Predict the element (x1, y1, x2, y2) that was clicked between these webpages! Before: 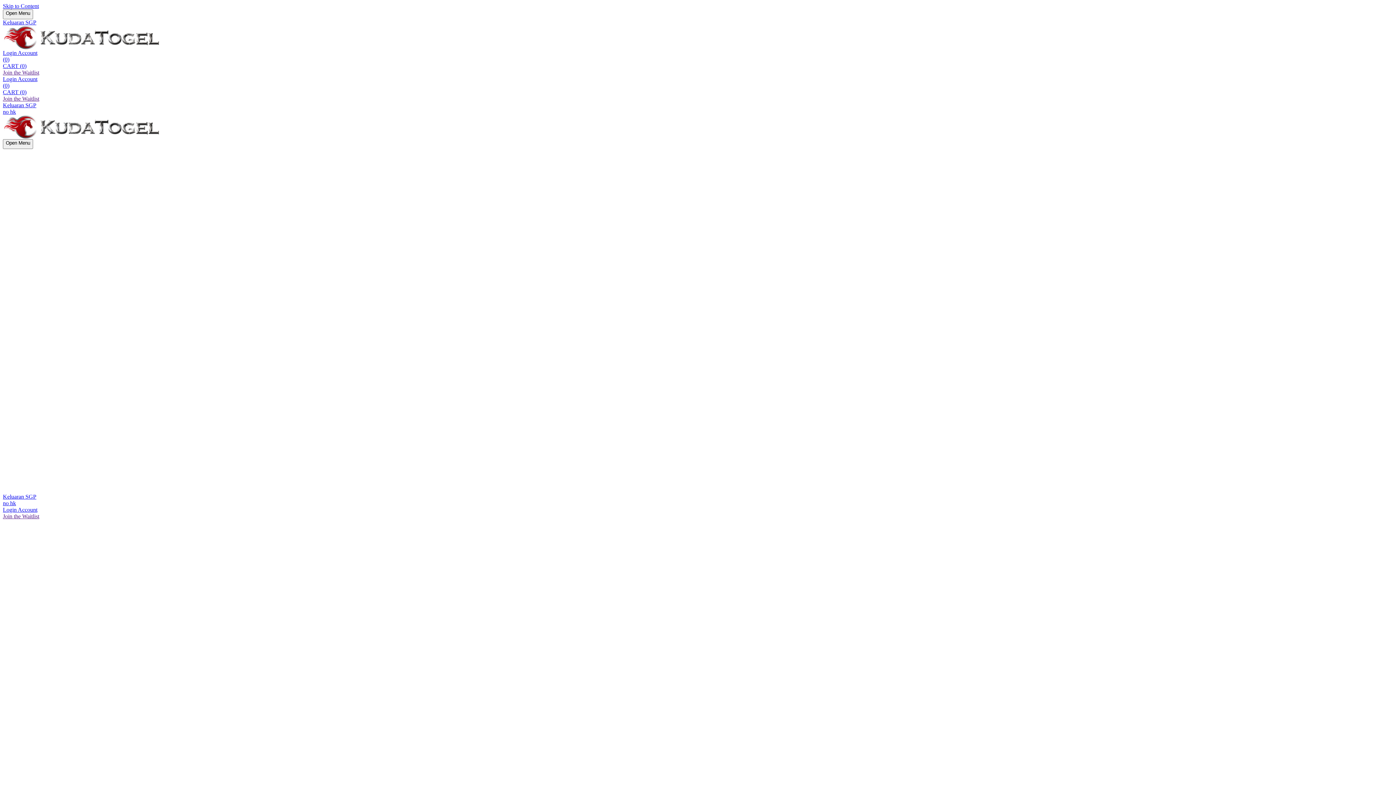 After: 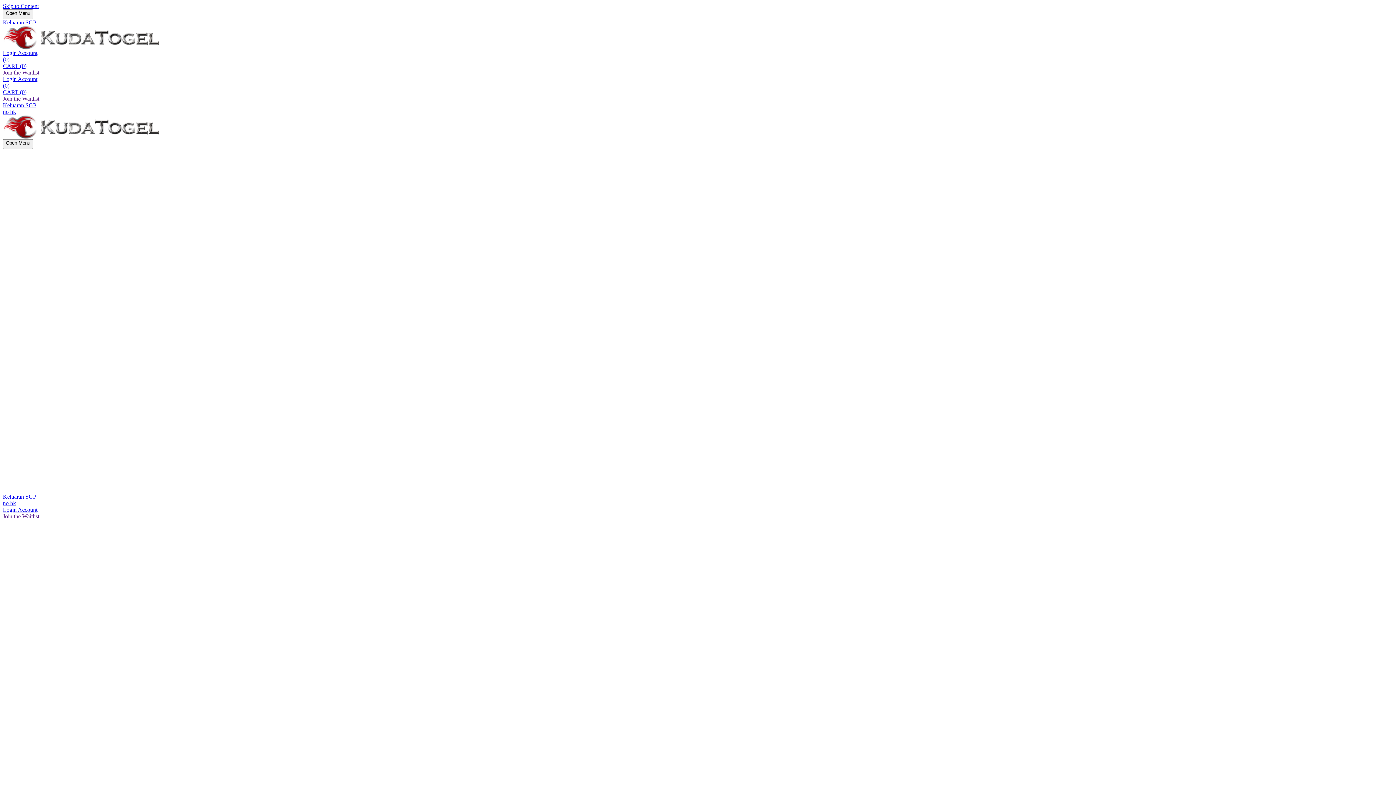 Action: label: Keluaran SGP bbox: (2, 493, 1393, 500)